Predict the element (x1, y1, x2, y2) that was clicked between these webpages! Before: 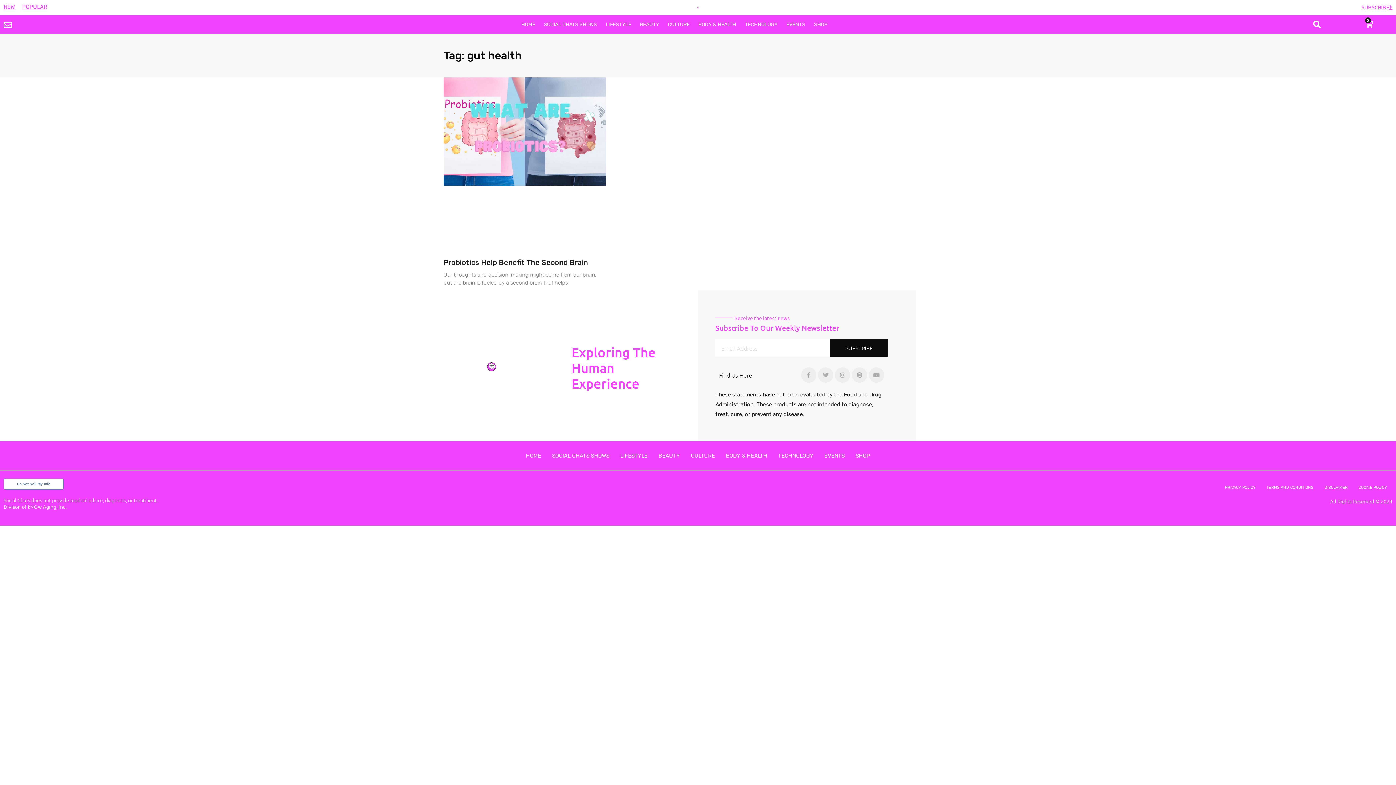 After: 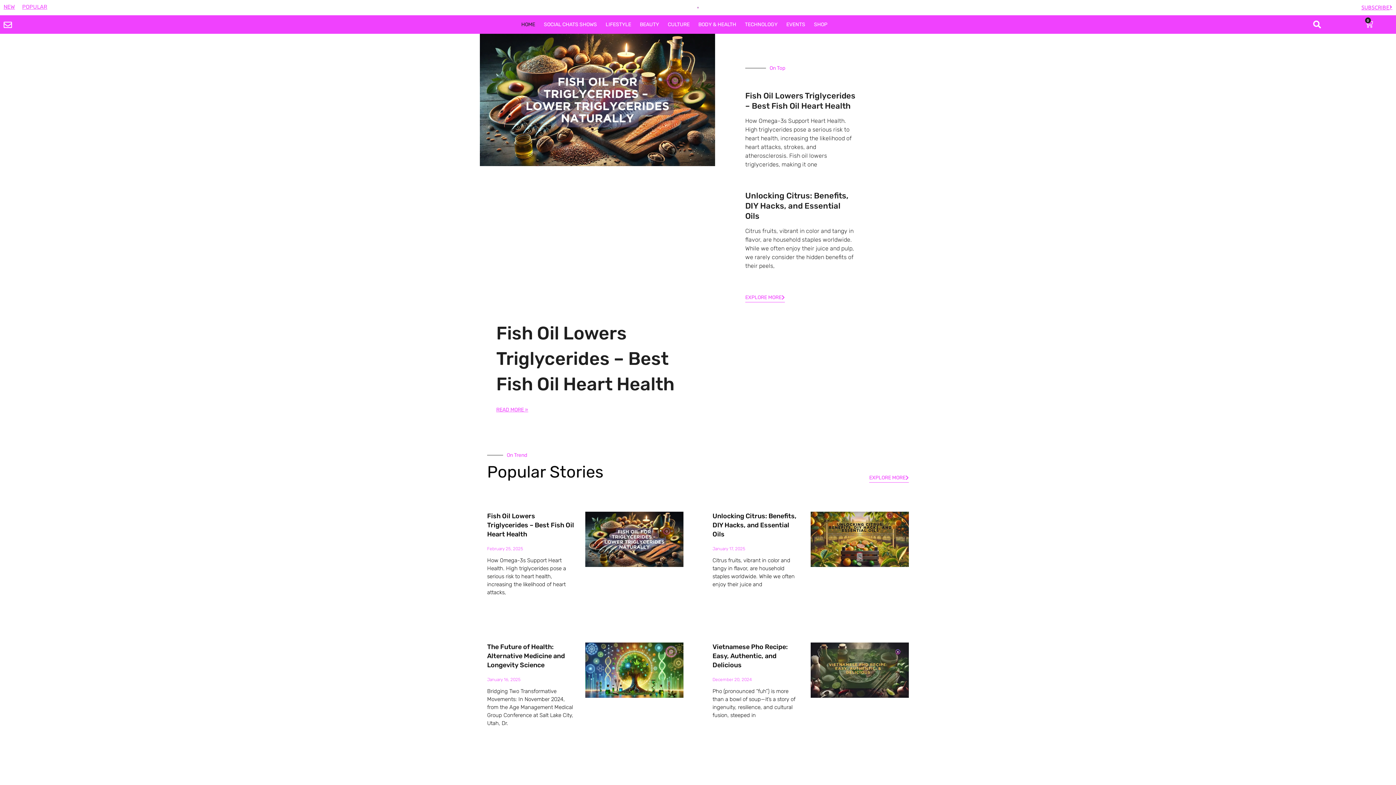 Action: bbox: (487, 360, 498, 371)